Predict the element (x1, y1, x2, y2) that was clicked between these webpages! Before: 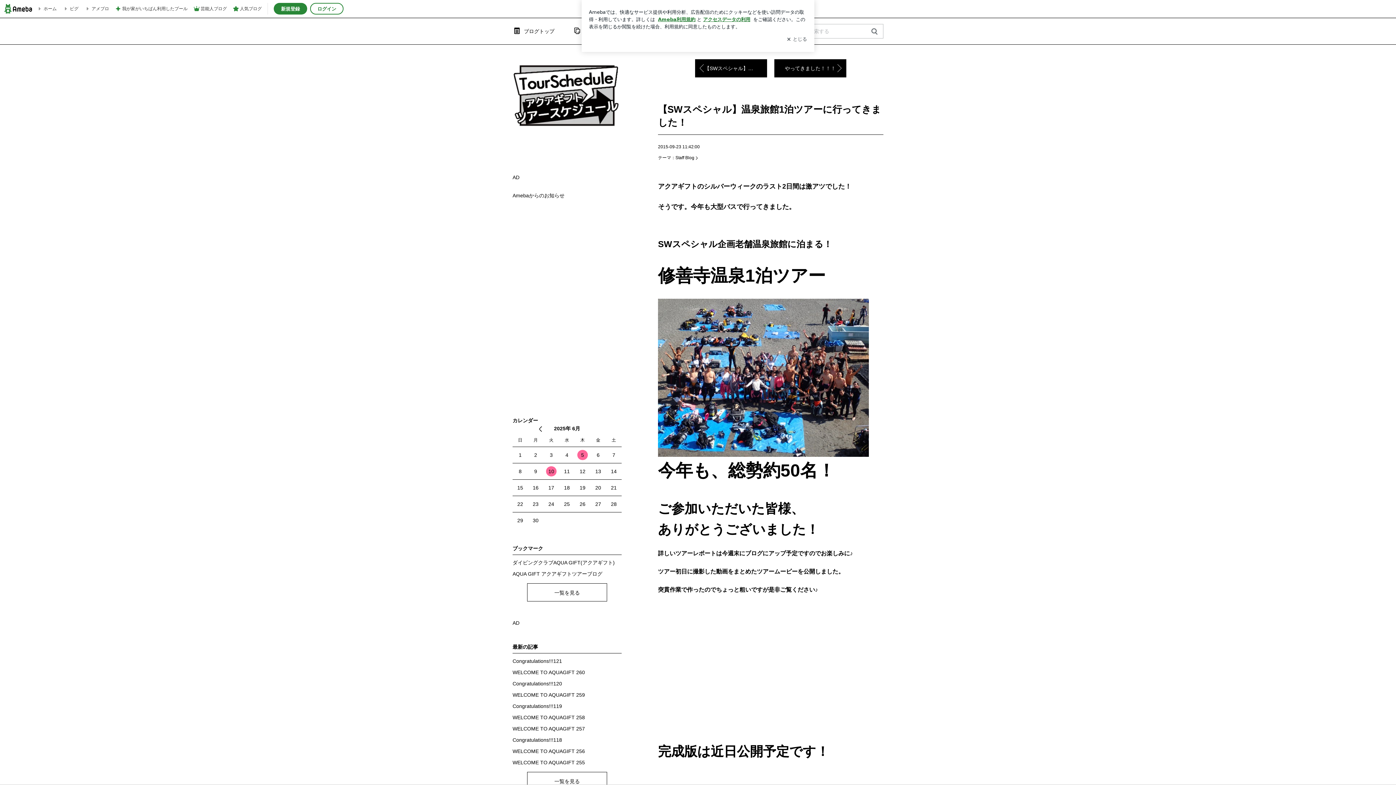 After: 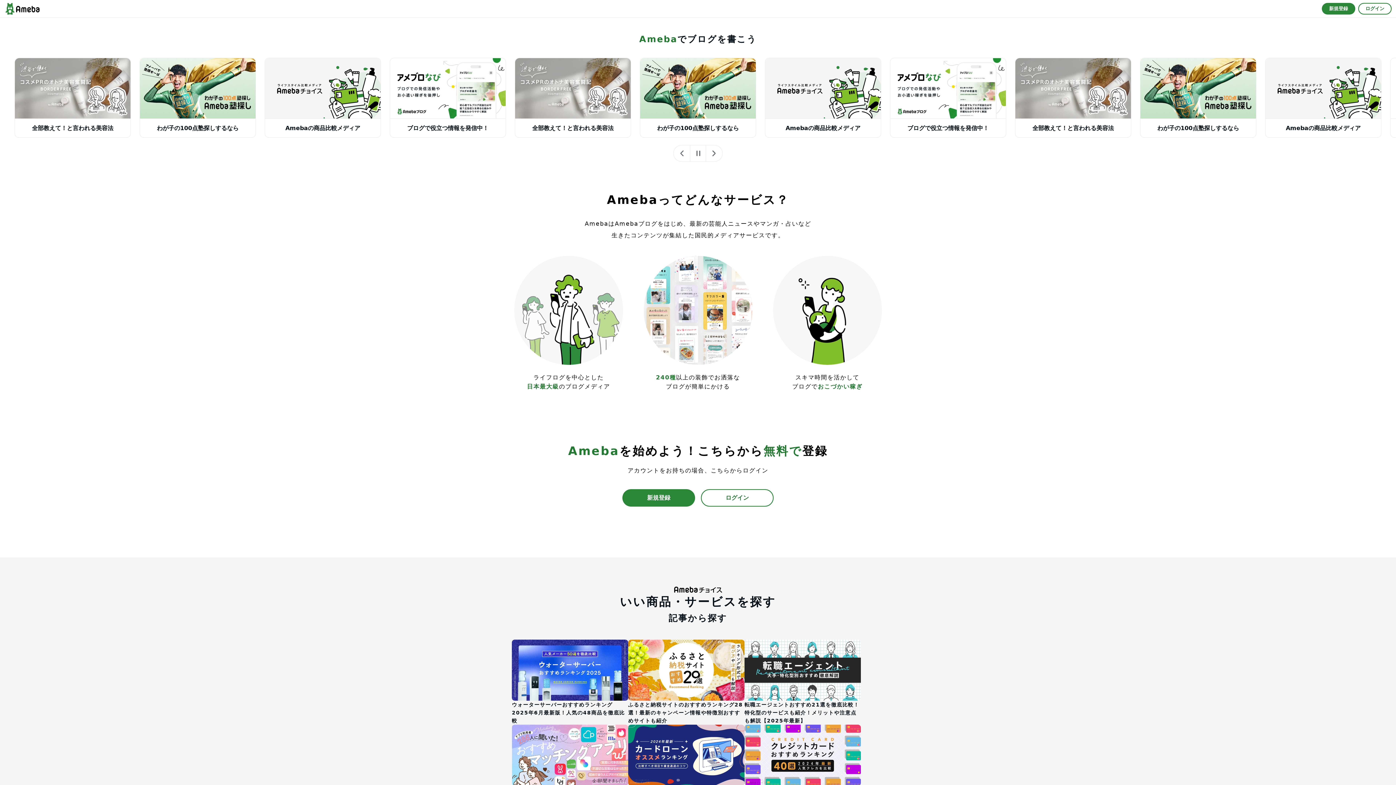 Action: bbox: (84, 1, 109, 16) label: アメブロ